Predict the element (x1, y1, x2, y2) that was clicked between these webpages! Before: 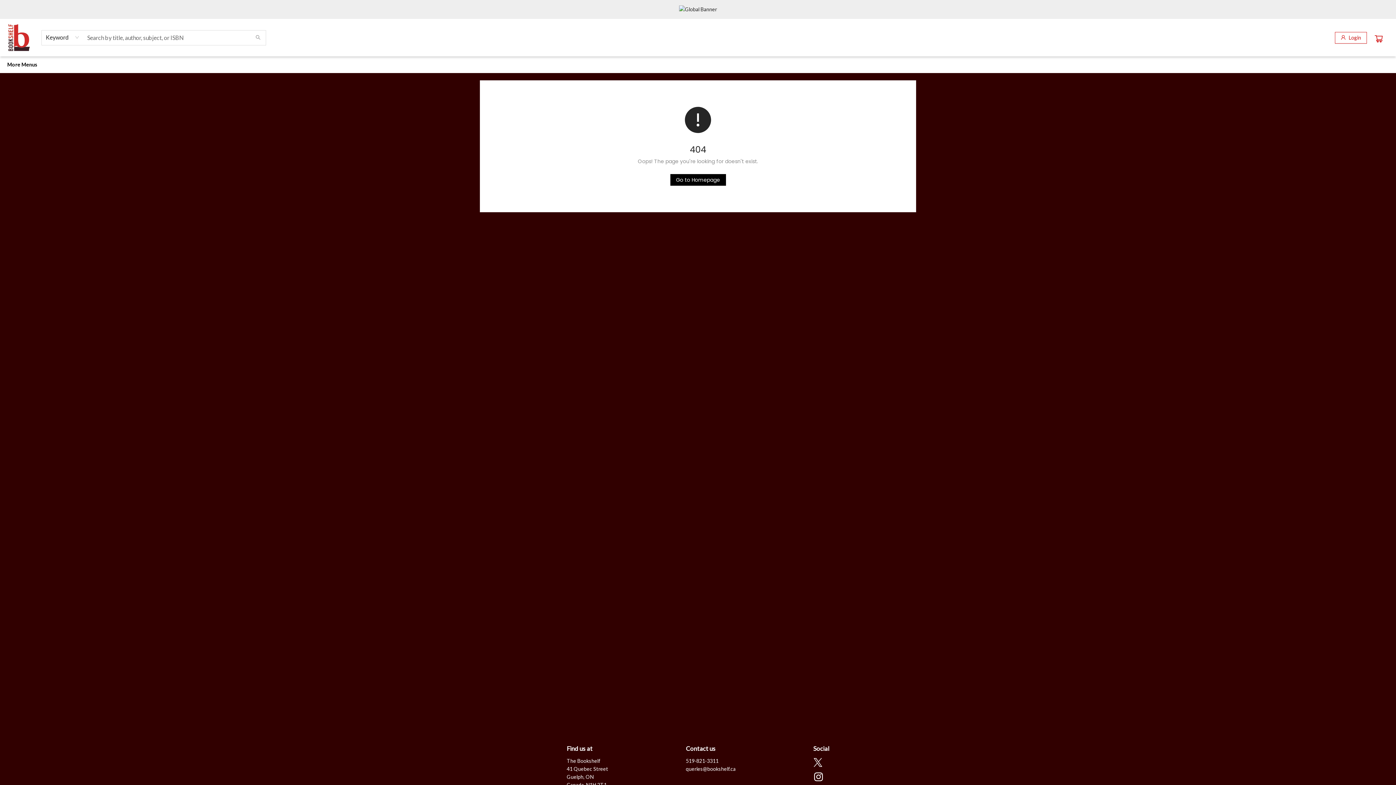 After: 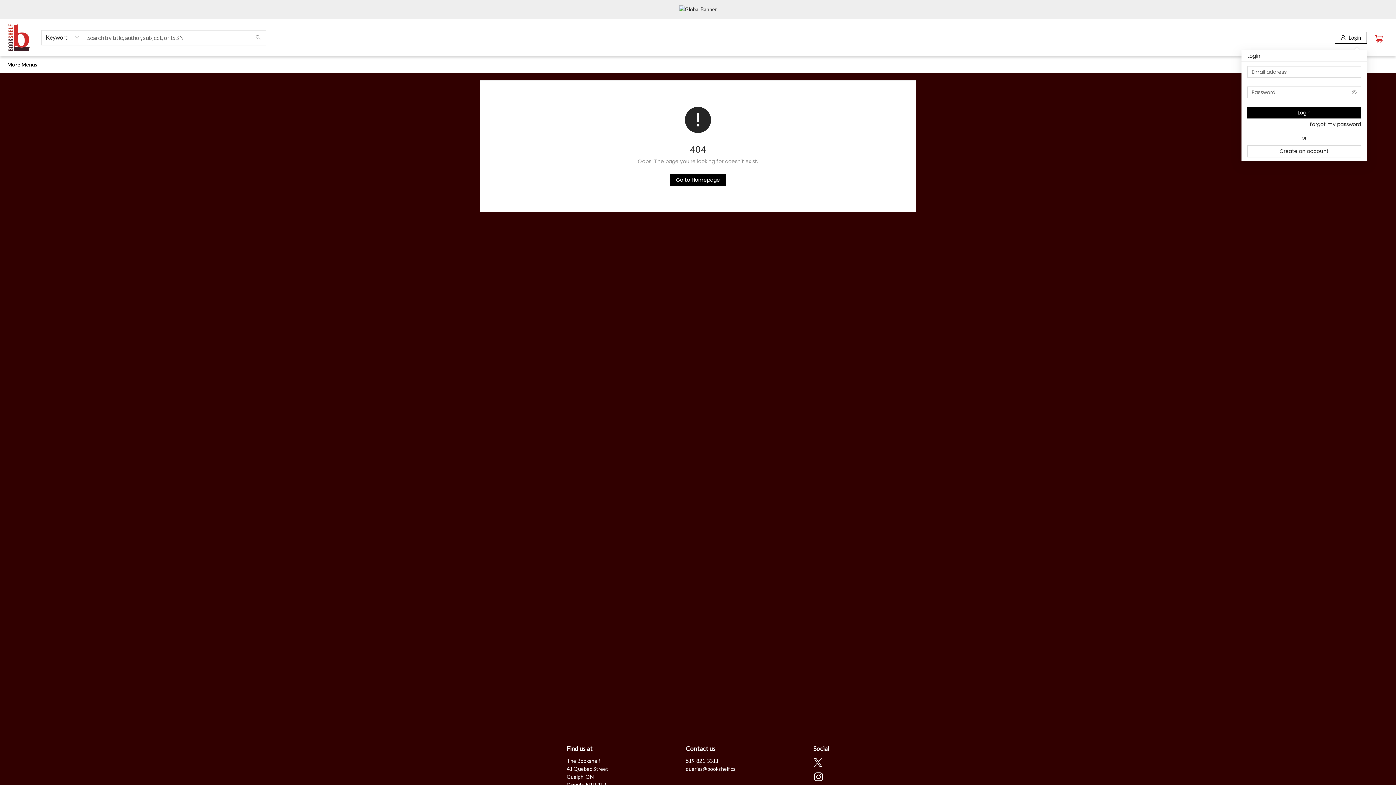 Action: bbox: (1335, 31, 1367, 43) label: Login